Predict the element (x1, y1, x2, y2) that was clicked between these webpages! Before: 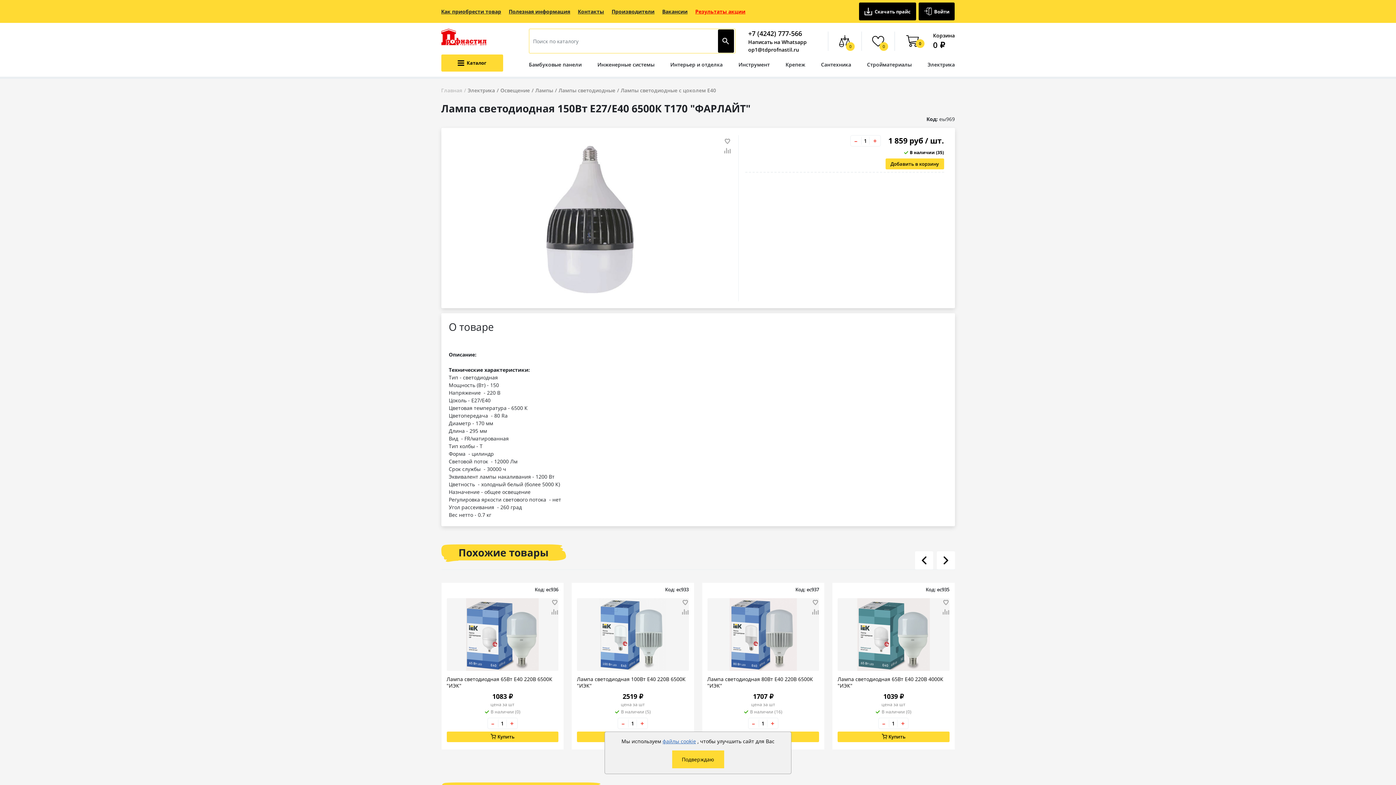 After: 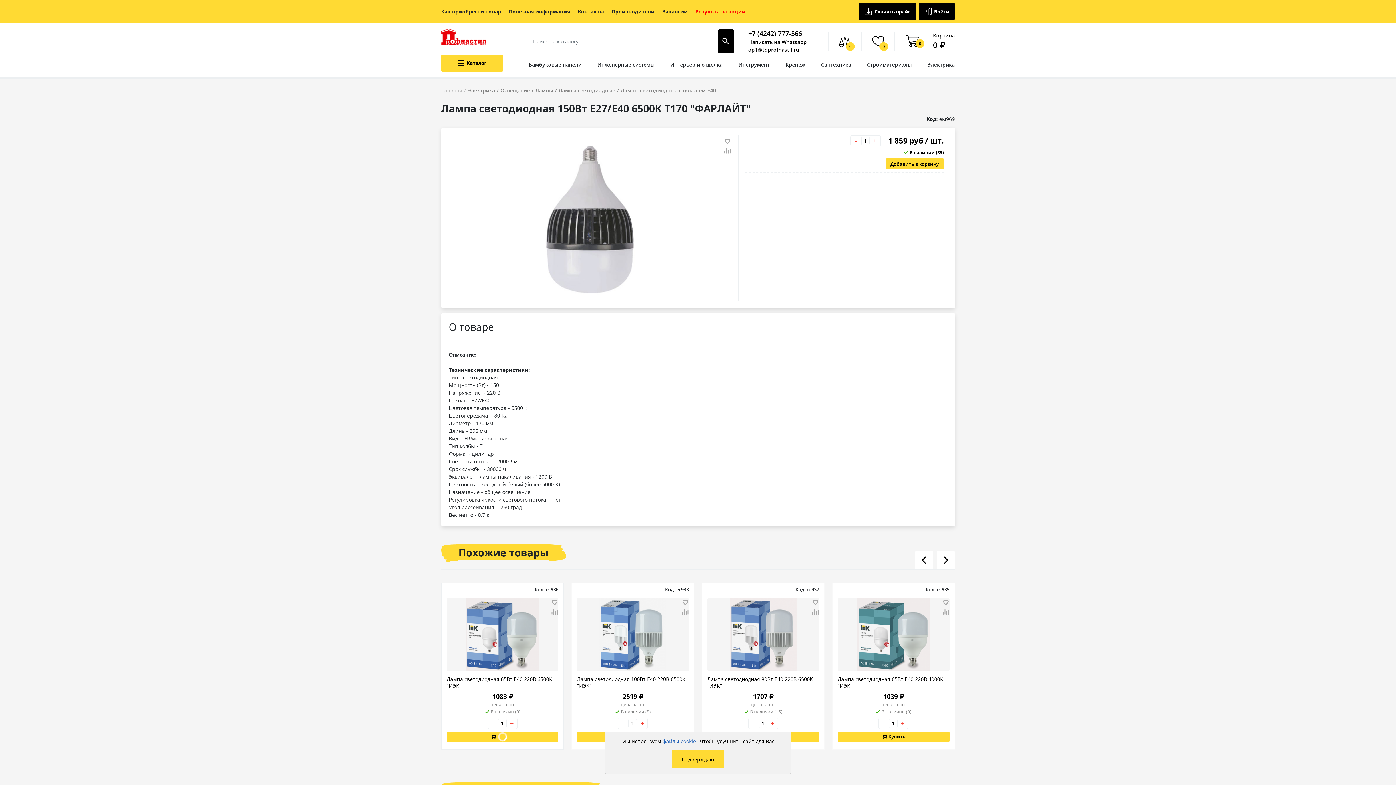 Action: bbox: (446, 731, 558, 742) label: Добавить в корзину